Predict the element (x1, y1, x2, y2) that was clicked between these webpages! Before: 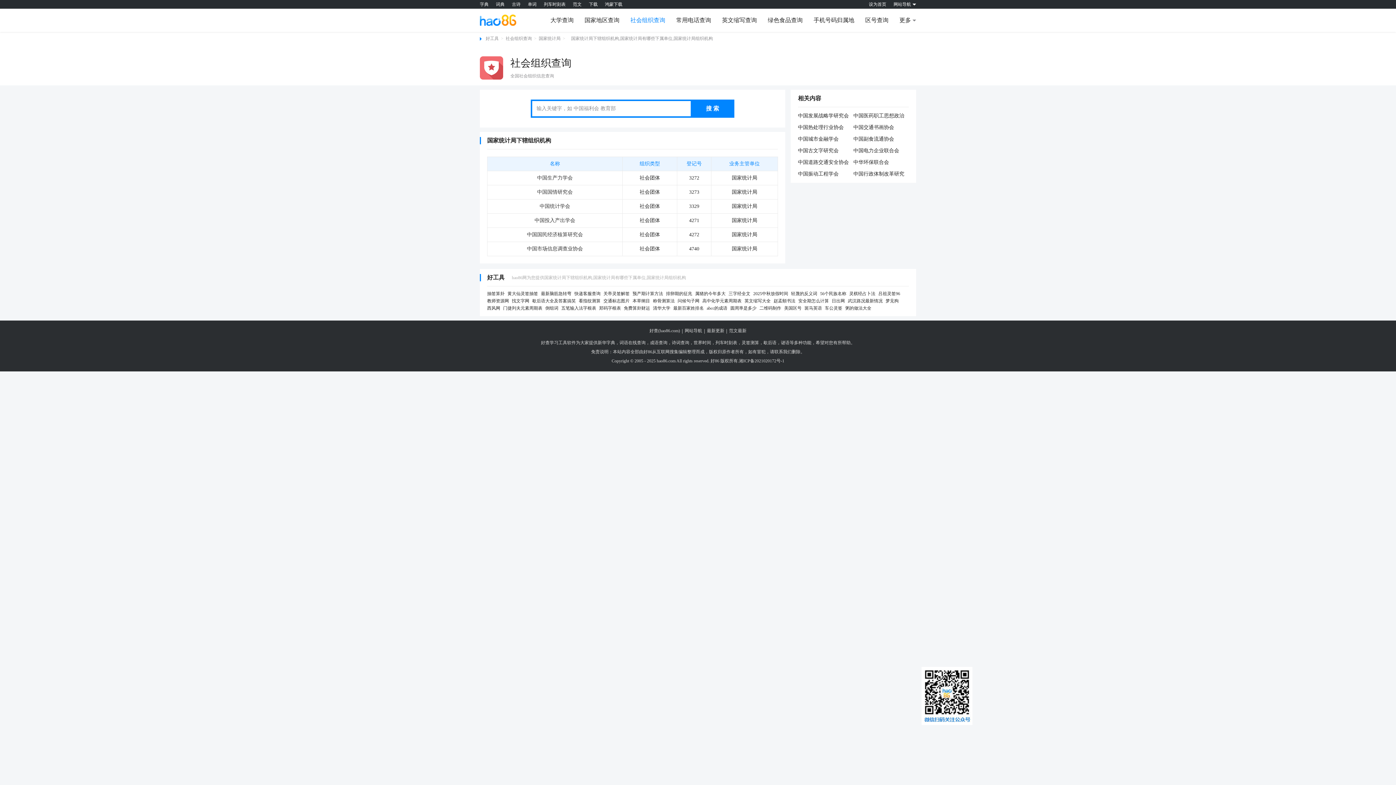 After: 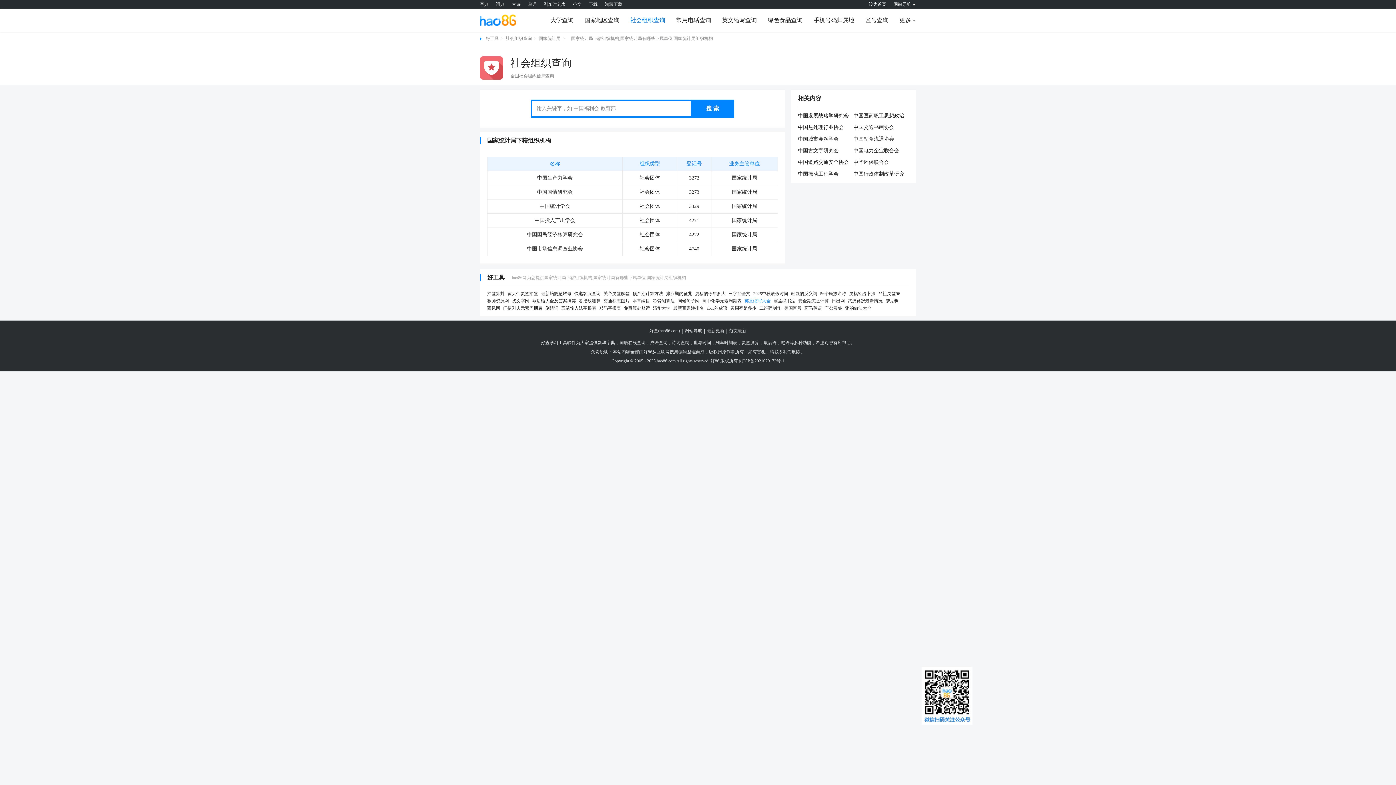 Action: bbox: (744, 297, 770, 304) label: 英文缩写大全